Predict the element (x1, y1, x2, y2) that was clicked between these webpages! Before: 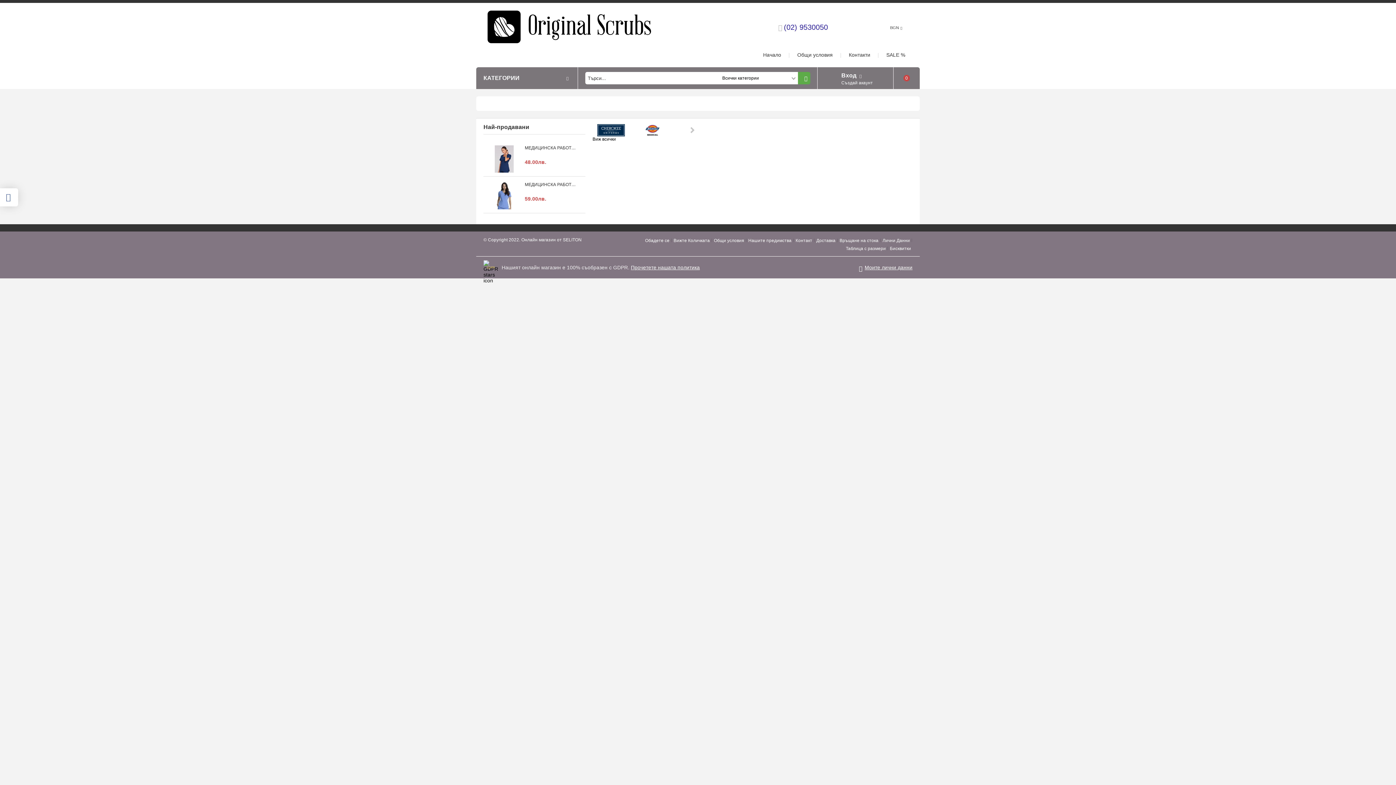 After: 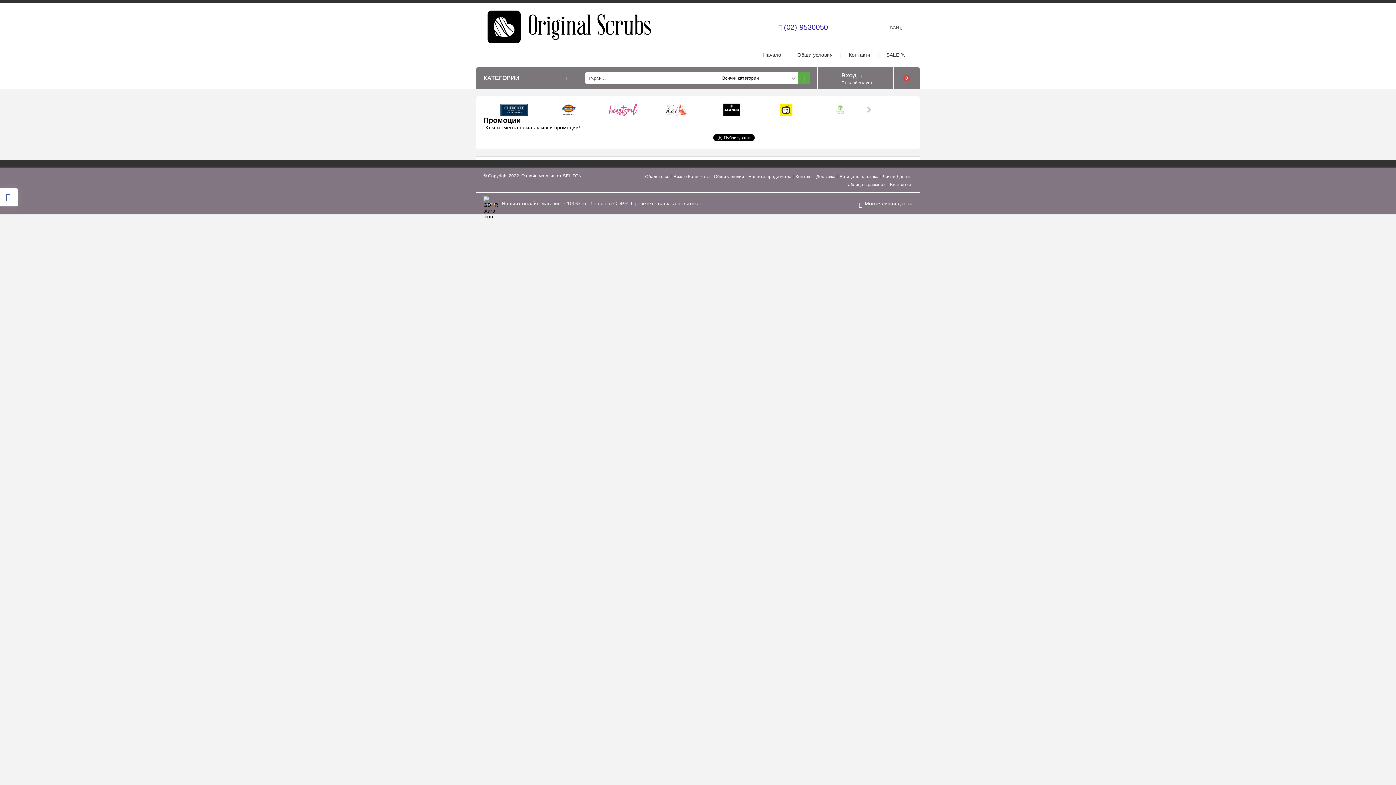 Action: bbox: (886, 52, 905, 57) label: SALE %